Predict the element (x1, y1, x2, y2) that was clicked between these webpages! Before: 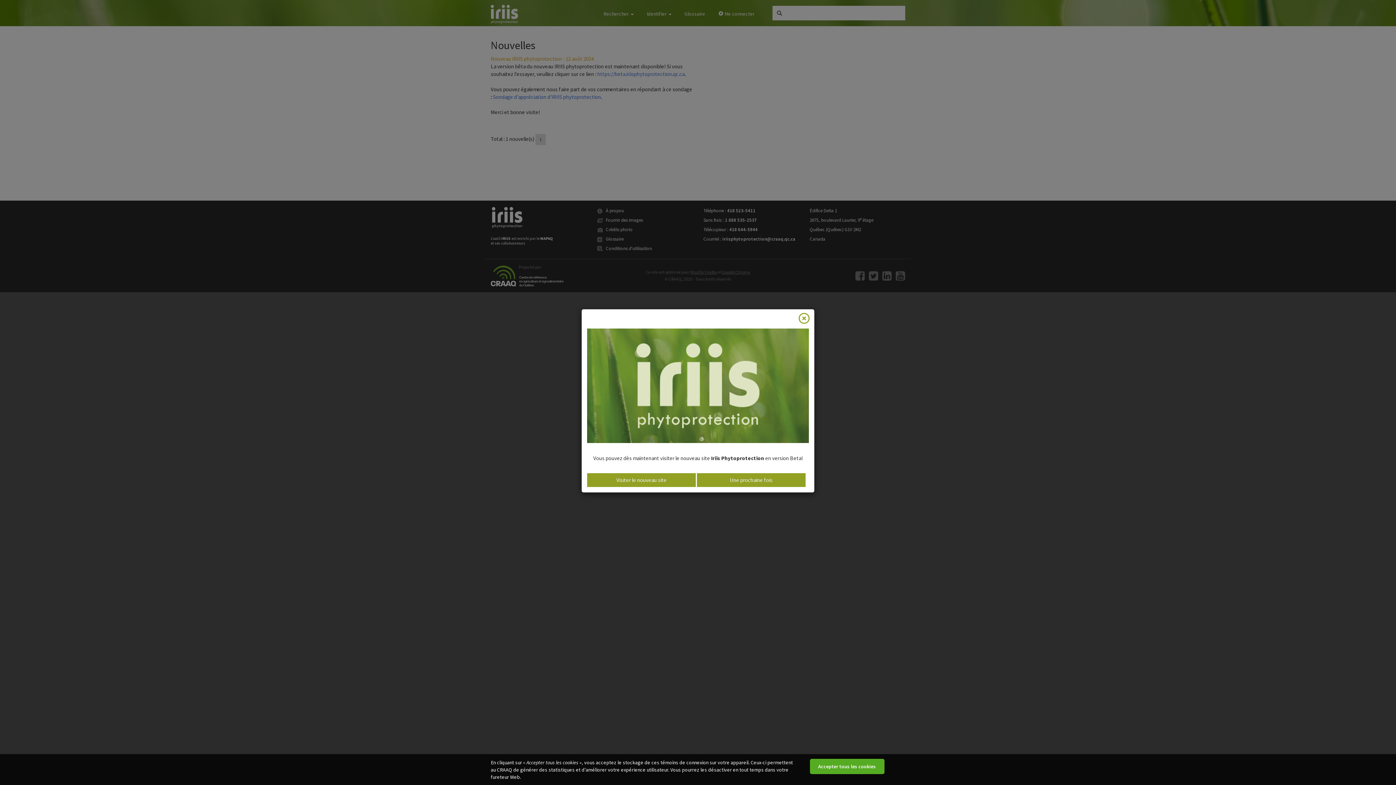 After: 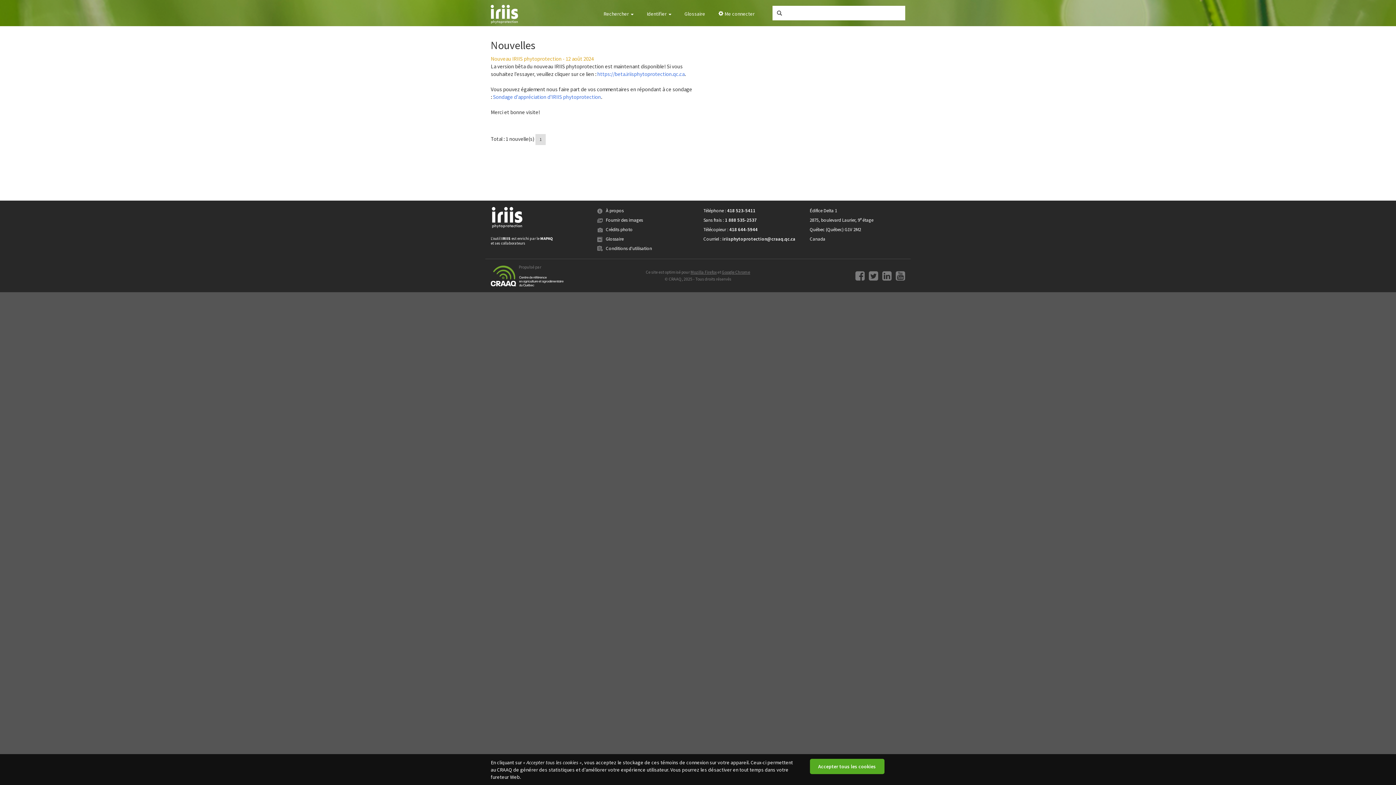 Action: label: Visiter le nouveau site bbox: (587, 473, 695, 487)